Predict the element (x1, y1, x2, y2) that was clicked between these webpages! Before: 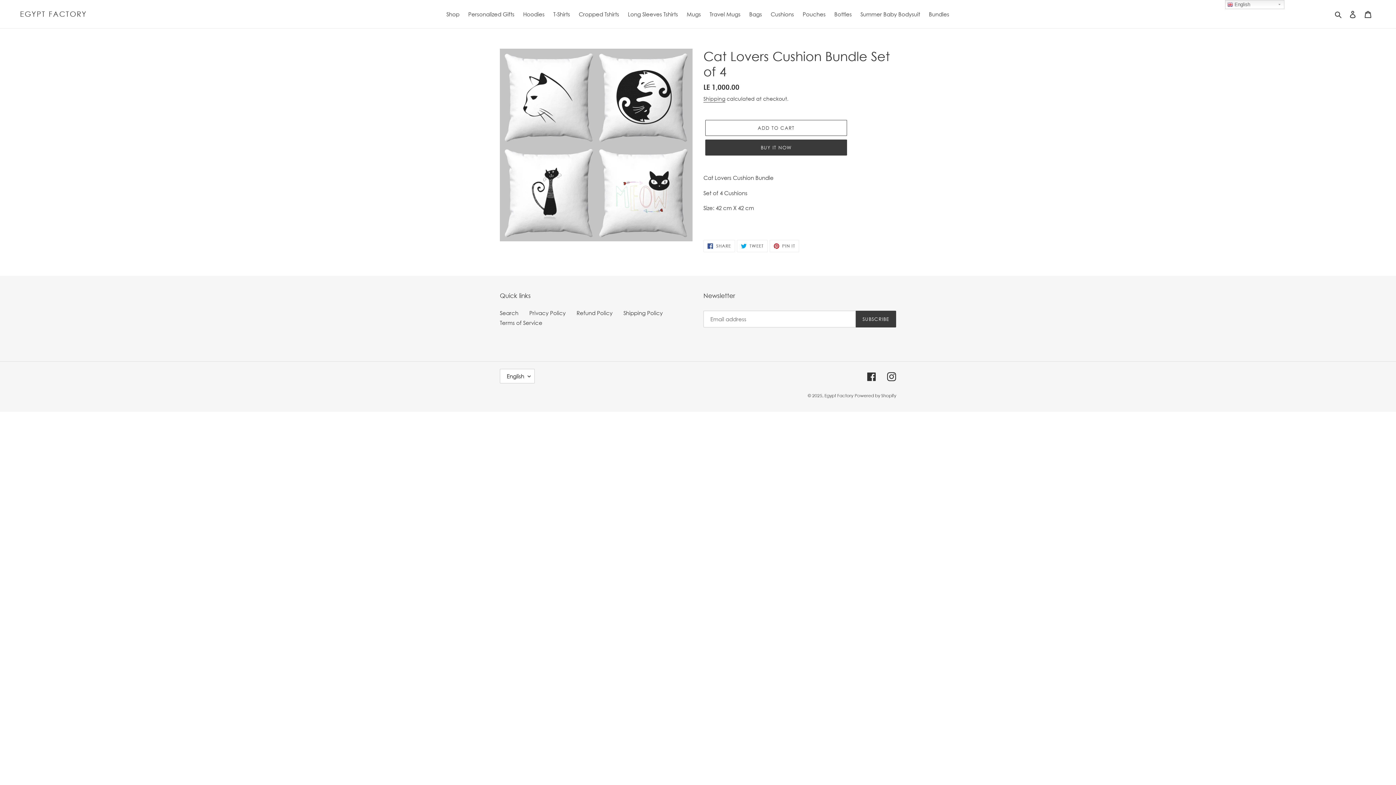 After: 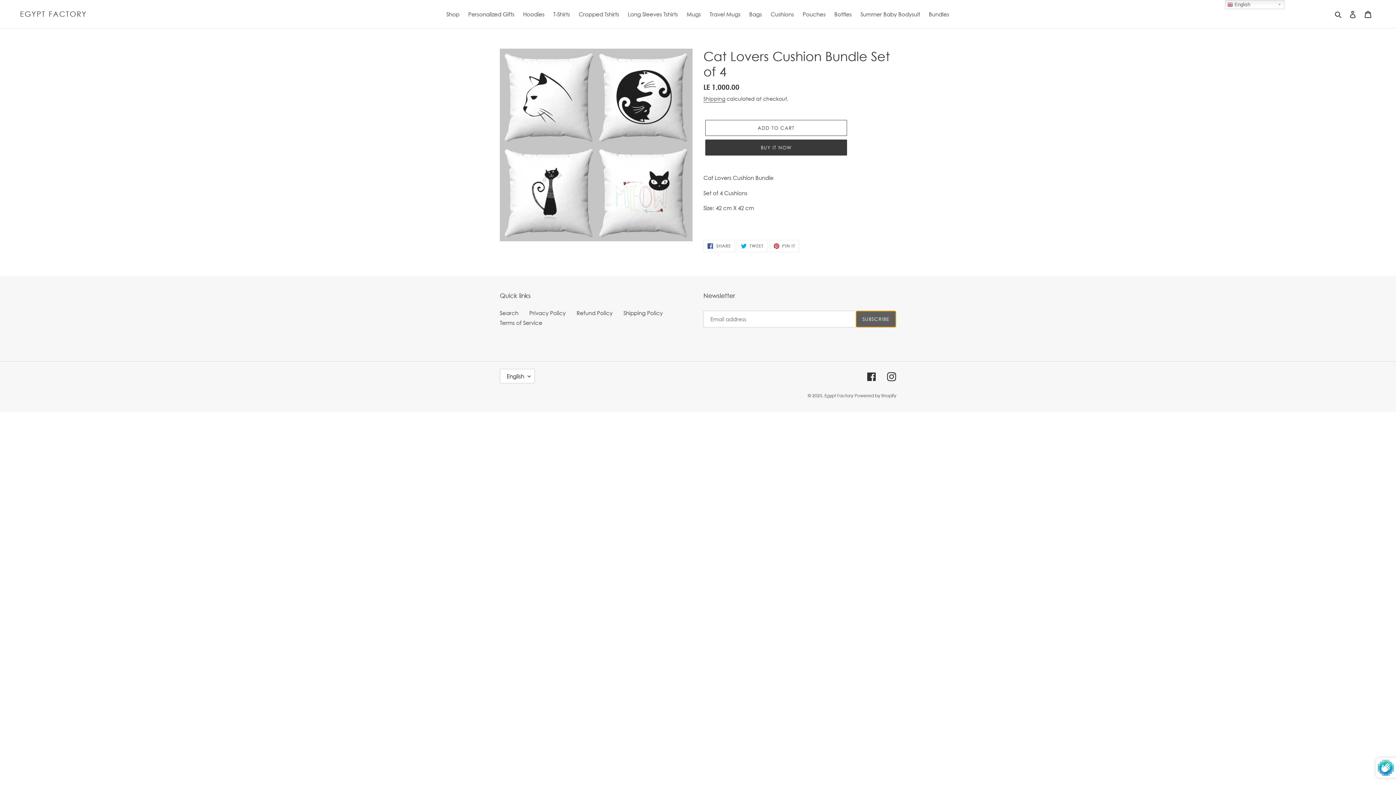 Action: bbox: (855, 310, 896, 327) label: SUBSCRIBE